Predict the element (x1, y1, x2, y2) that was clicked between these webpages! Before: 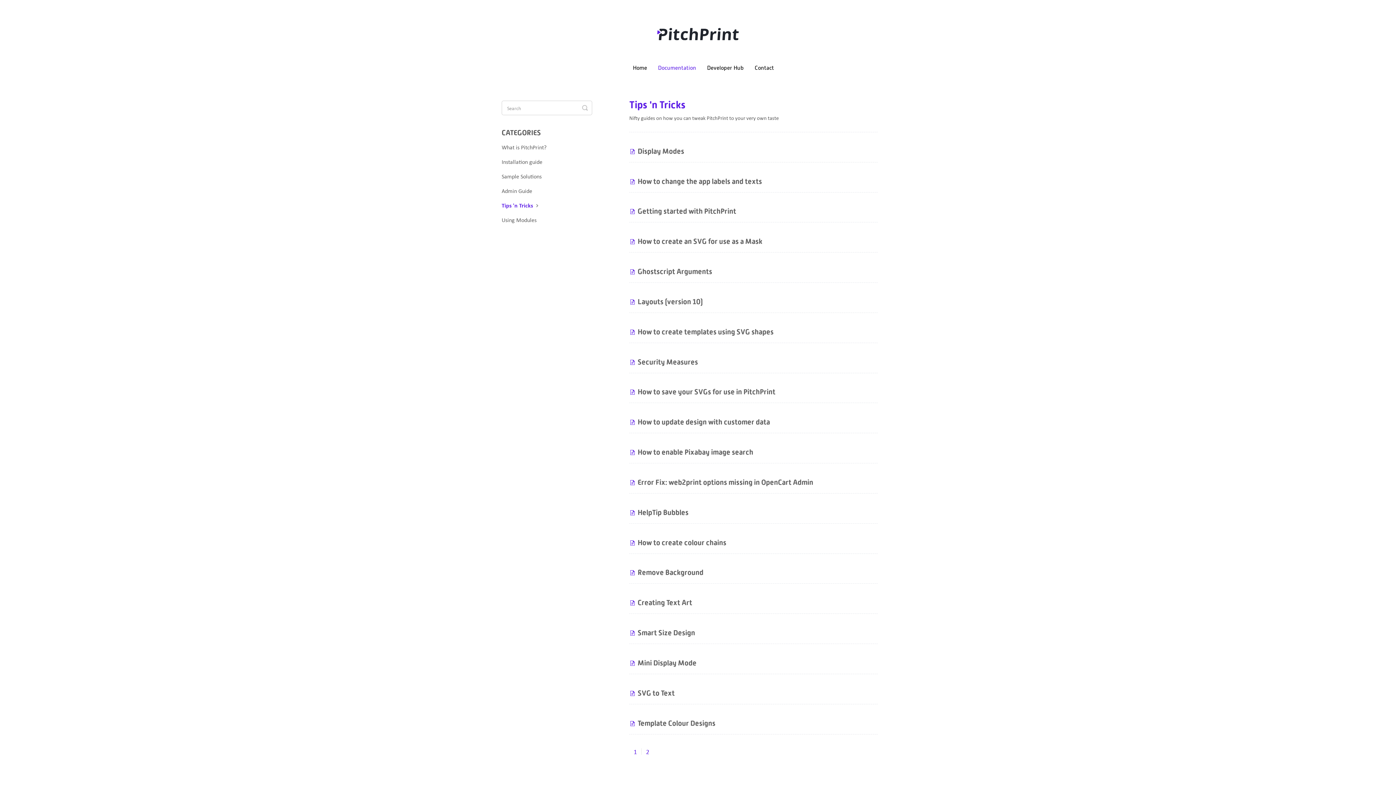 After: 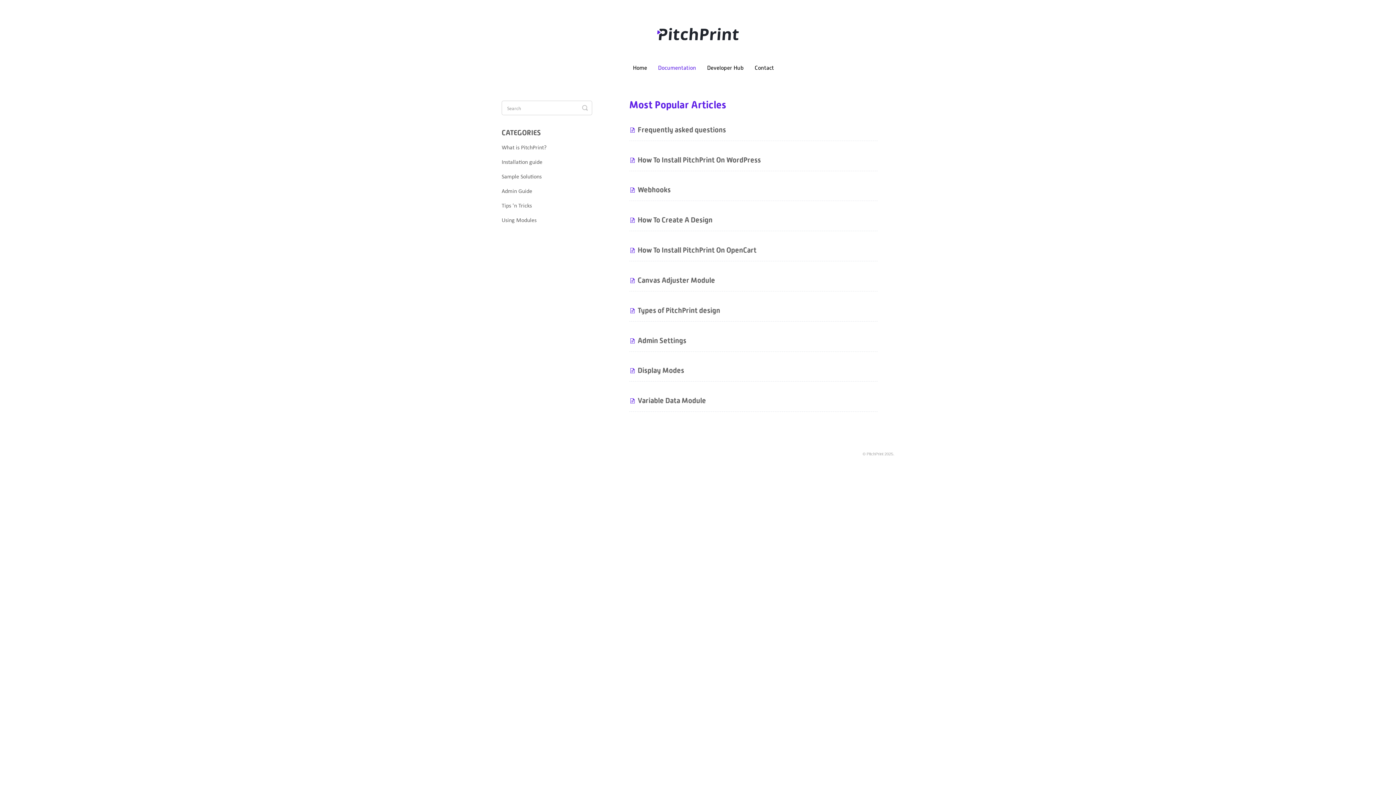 Action: label: Documentation bbox: (652, 58, 701, 75)